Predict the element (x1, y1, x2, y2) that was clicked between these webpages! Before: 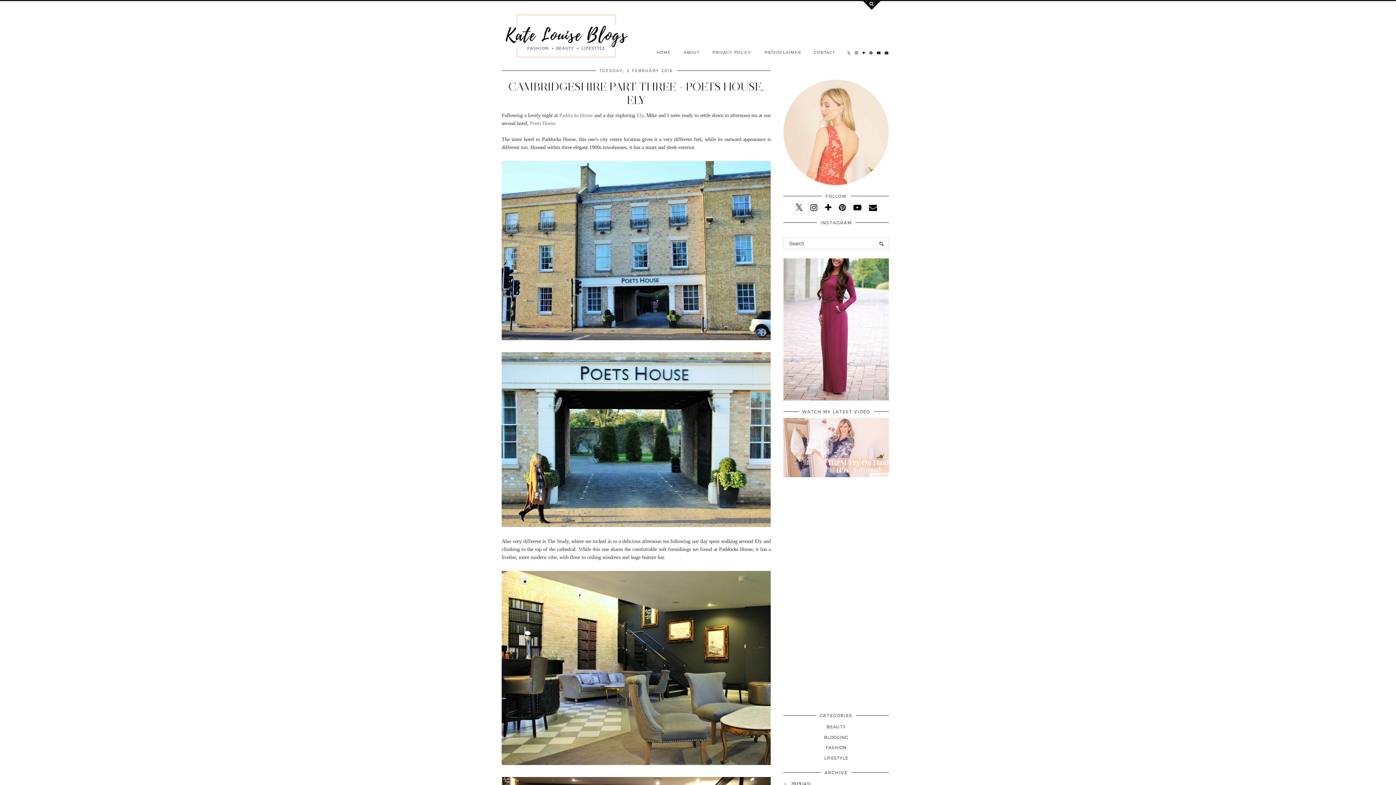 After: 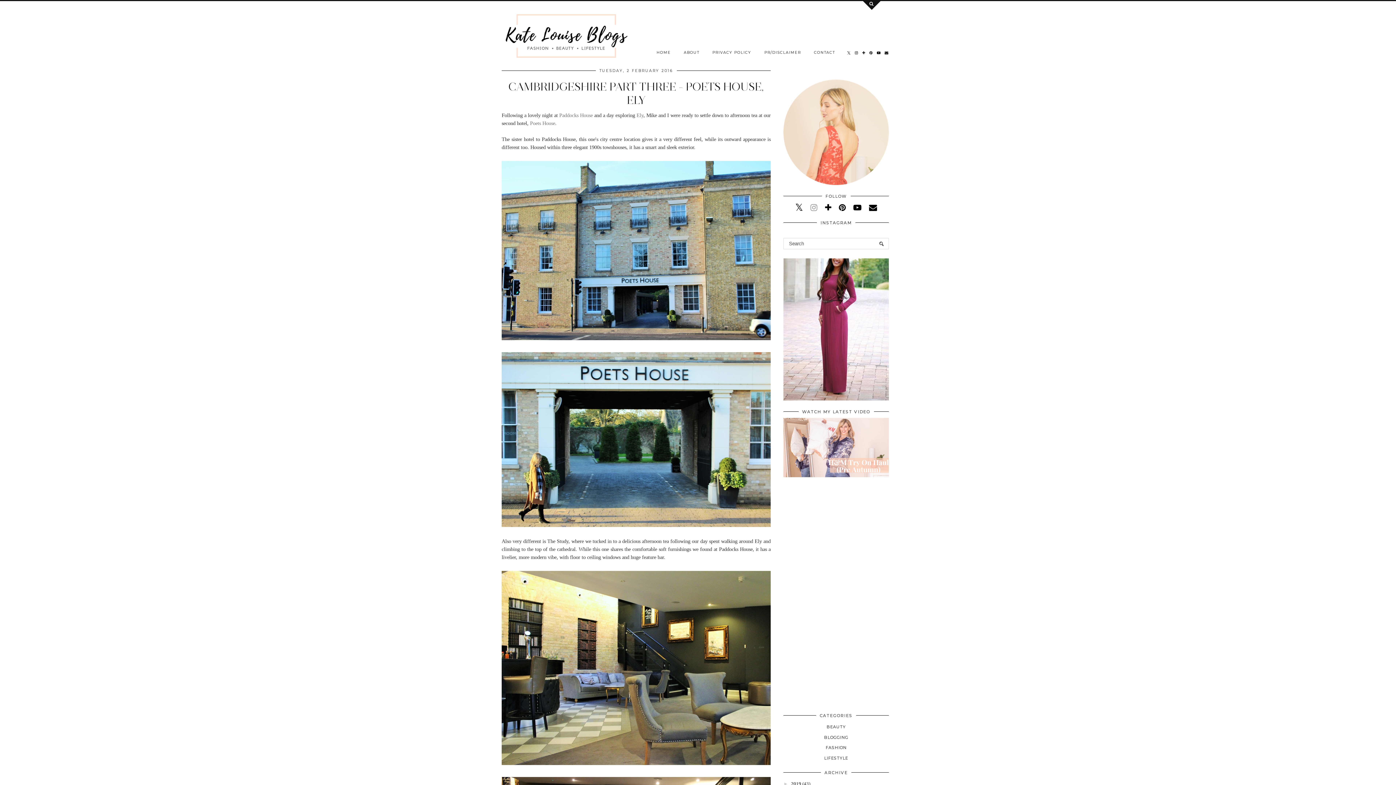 Action: bbox: (810, 203, 817, 212)